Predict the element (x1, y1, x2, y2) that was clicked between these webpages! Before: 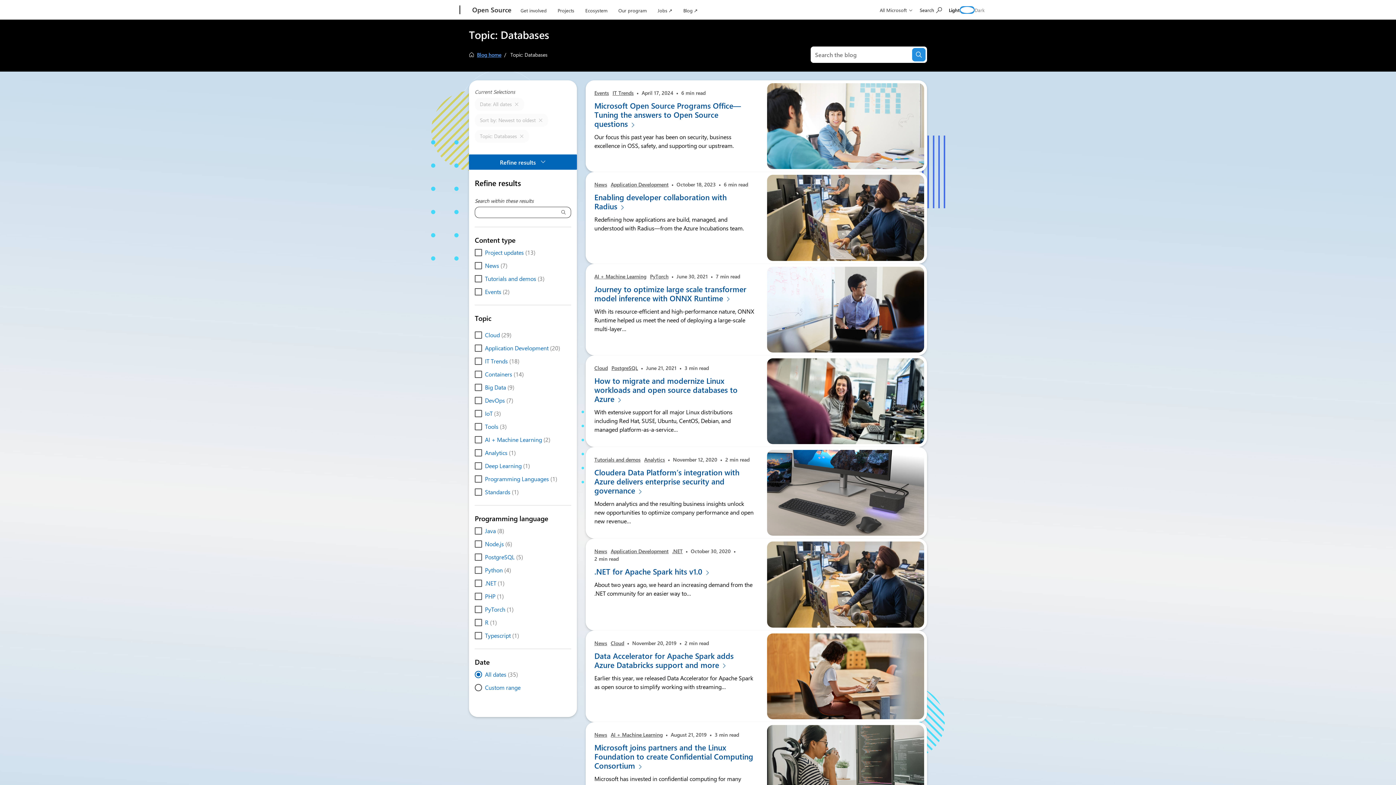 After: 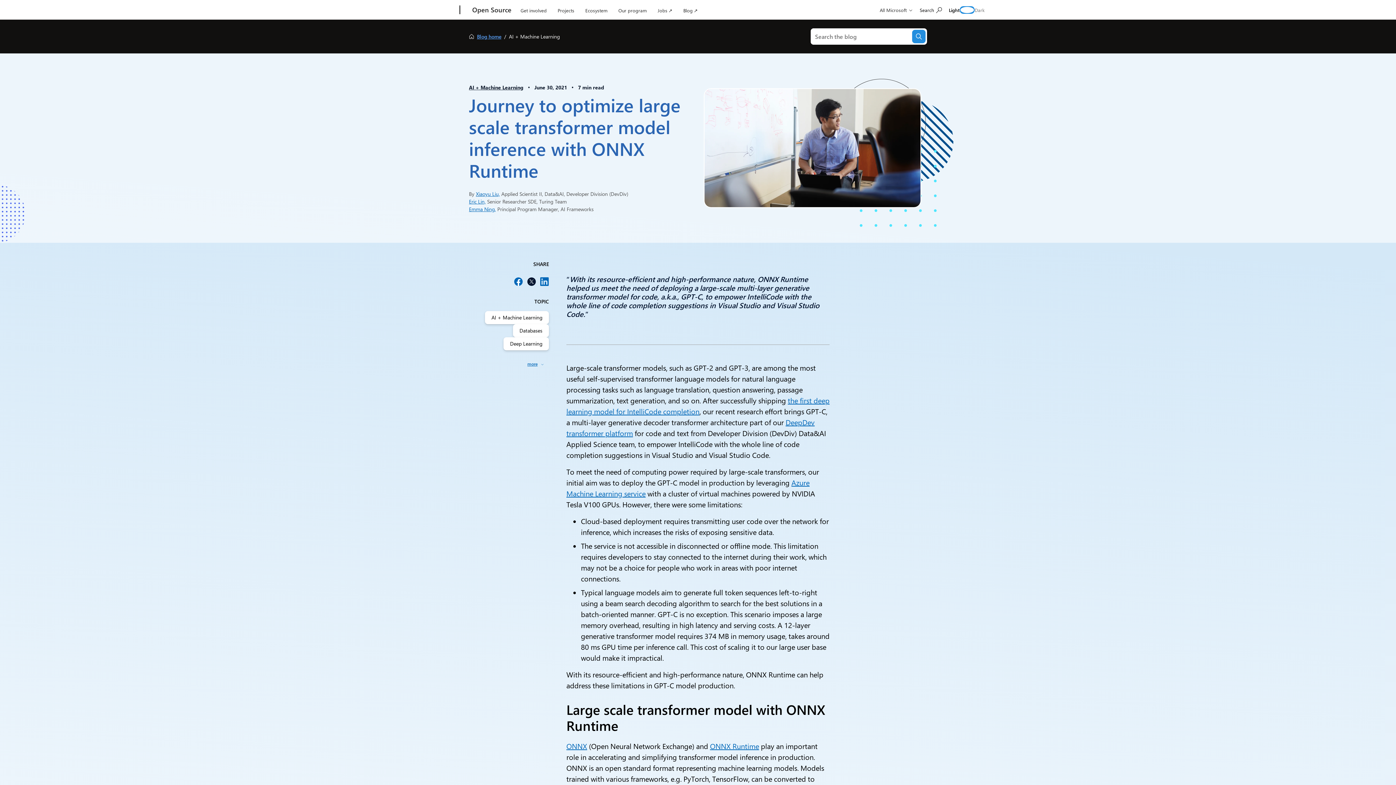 Action: bbox: (594, 283, 746, 303) label: Journey to optimize large scale transformer model inference with ONNX Runtime 